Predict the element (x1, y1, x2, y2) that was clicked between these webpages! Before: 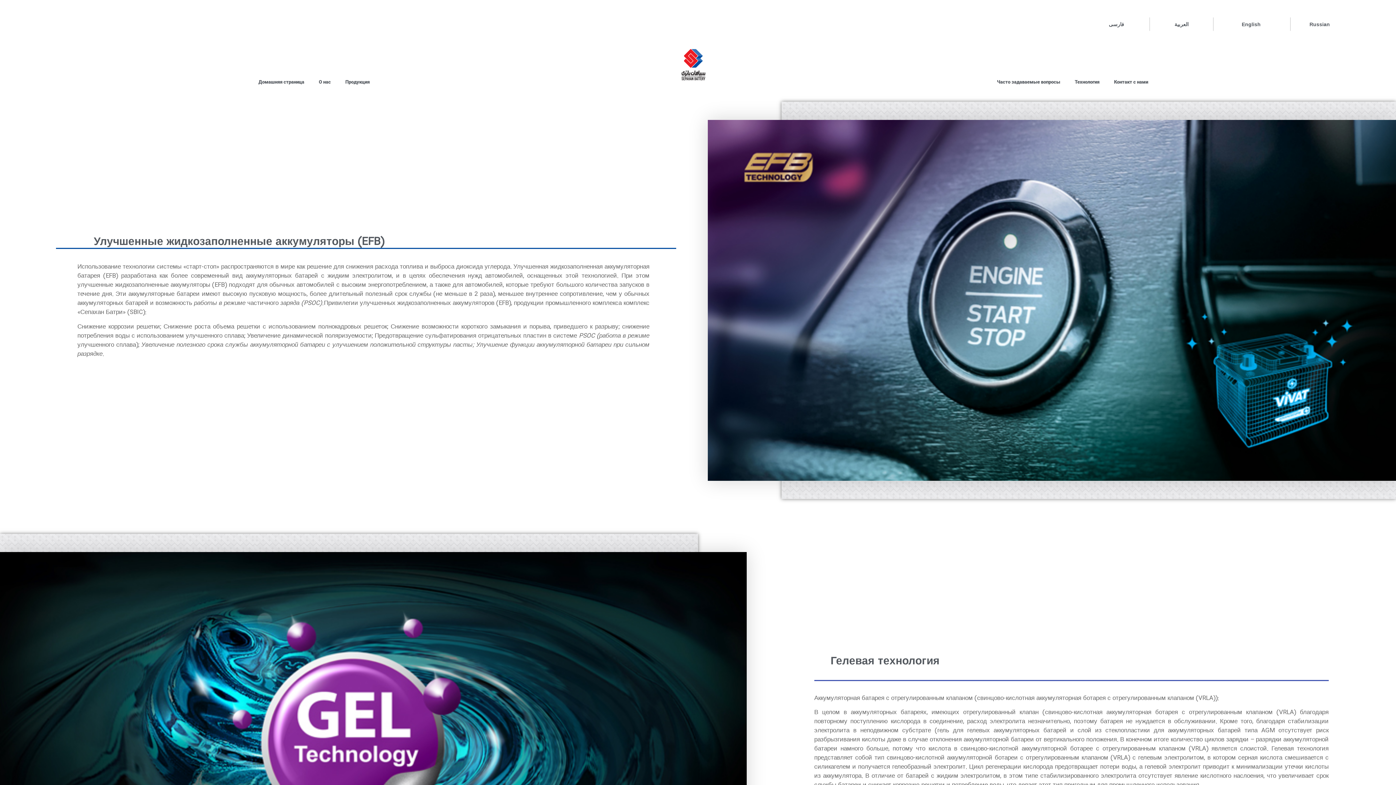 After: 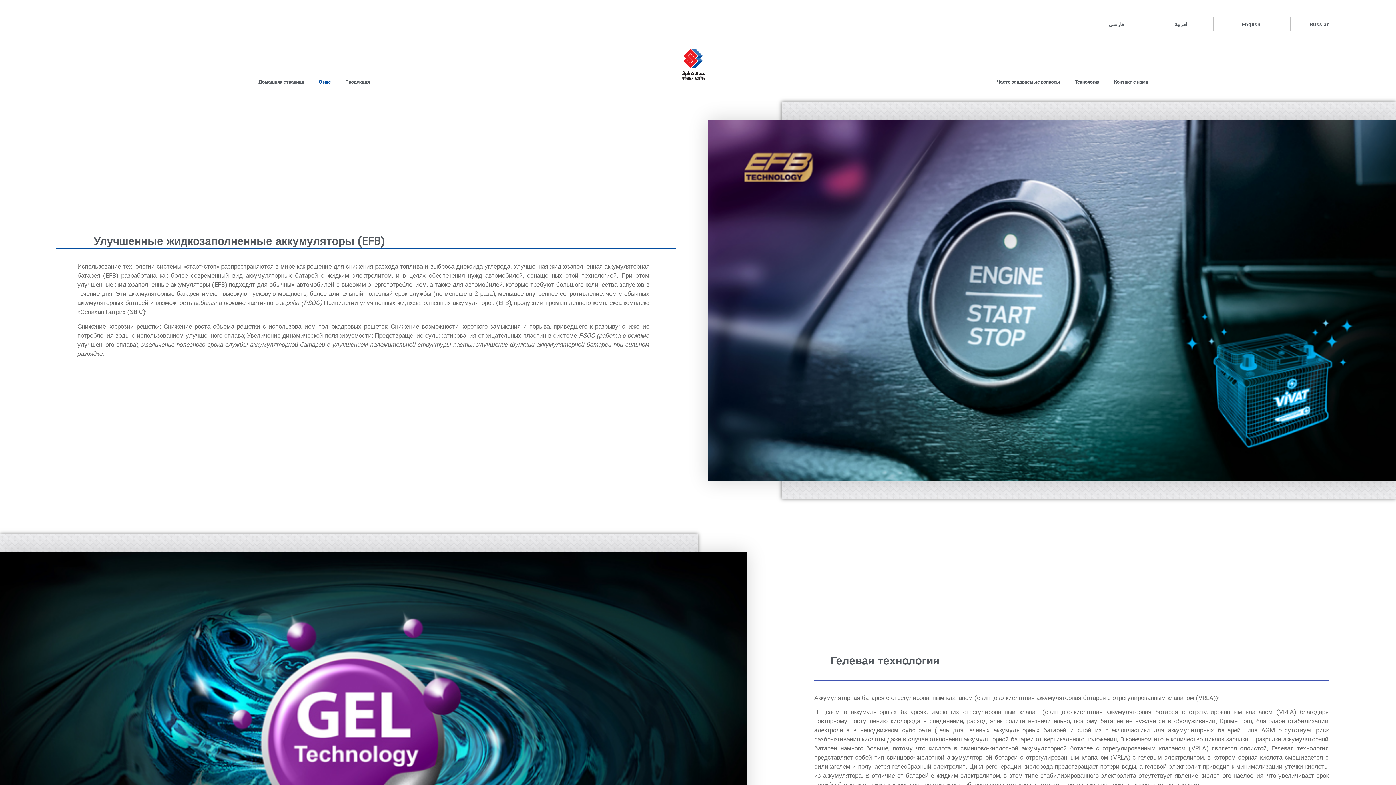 Action: bbox: (311, 73, 338, 90) label: О нас